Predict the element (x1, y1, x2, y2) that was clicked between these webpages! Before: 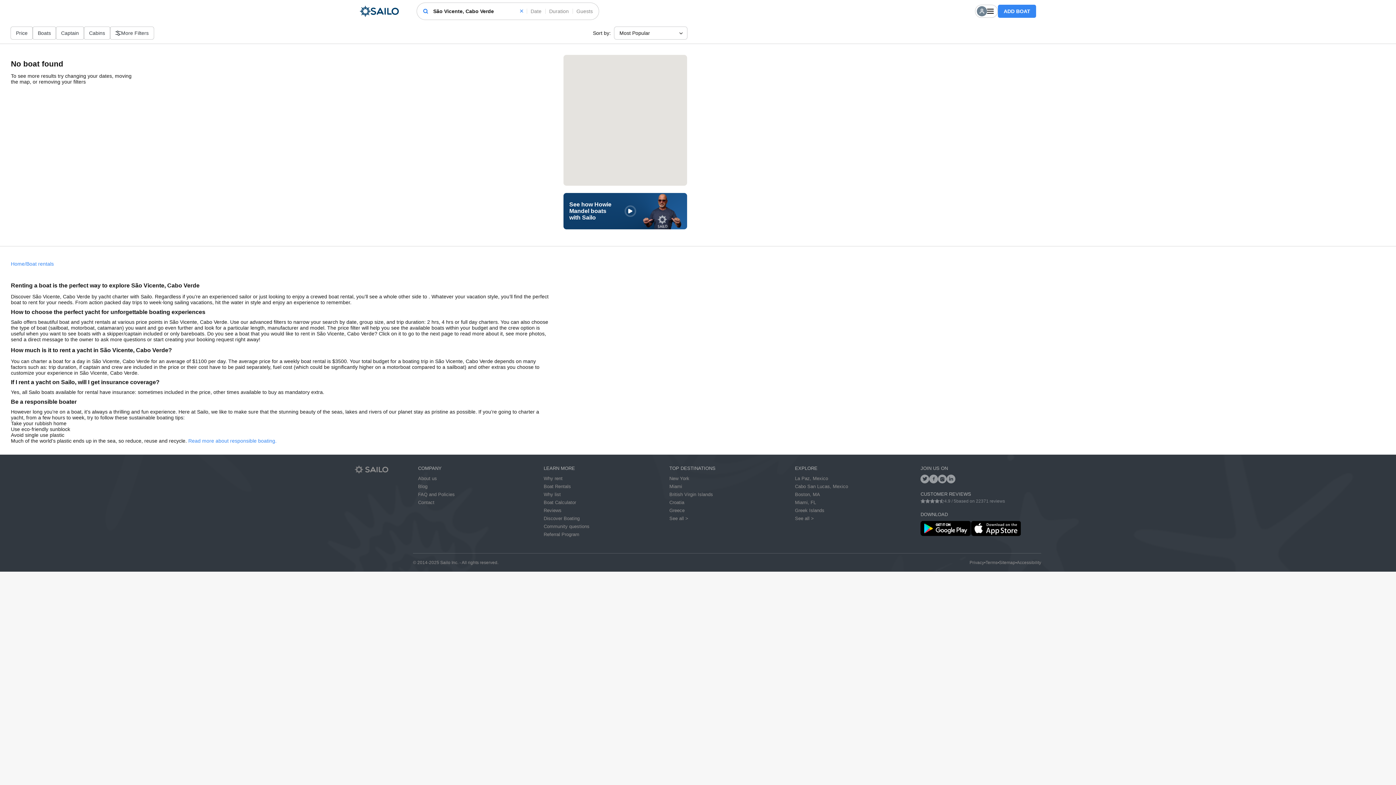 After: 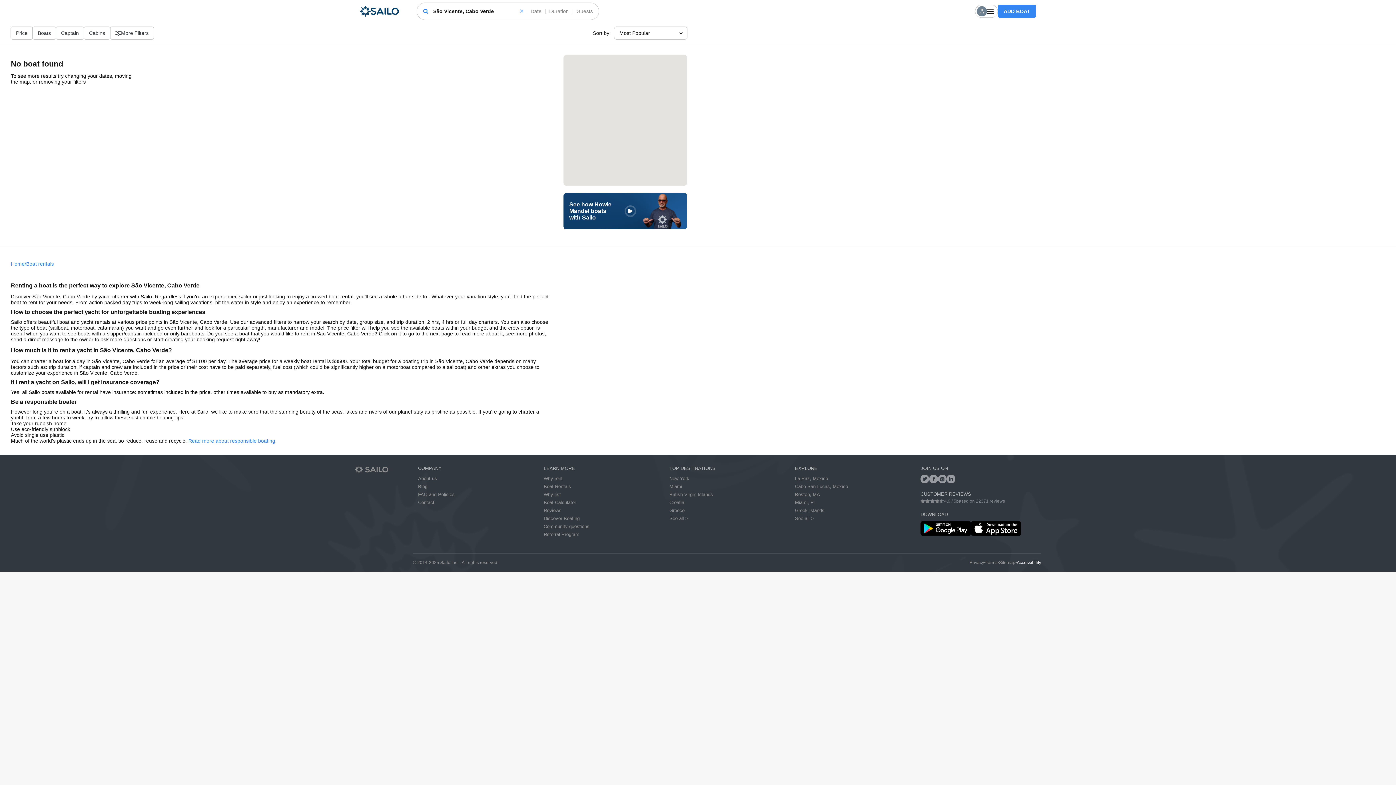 Action: bbox: (1017, 559, 1041, 566) label: Accessibility